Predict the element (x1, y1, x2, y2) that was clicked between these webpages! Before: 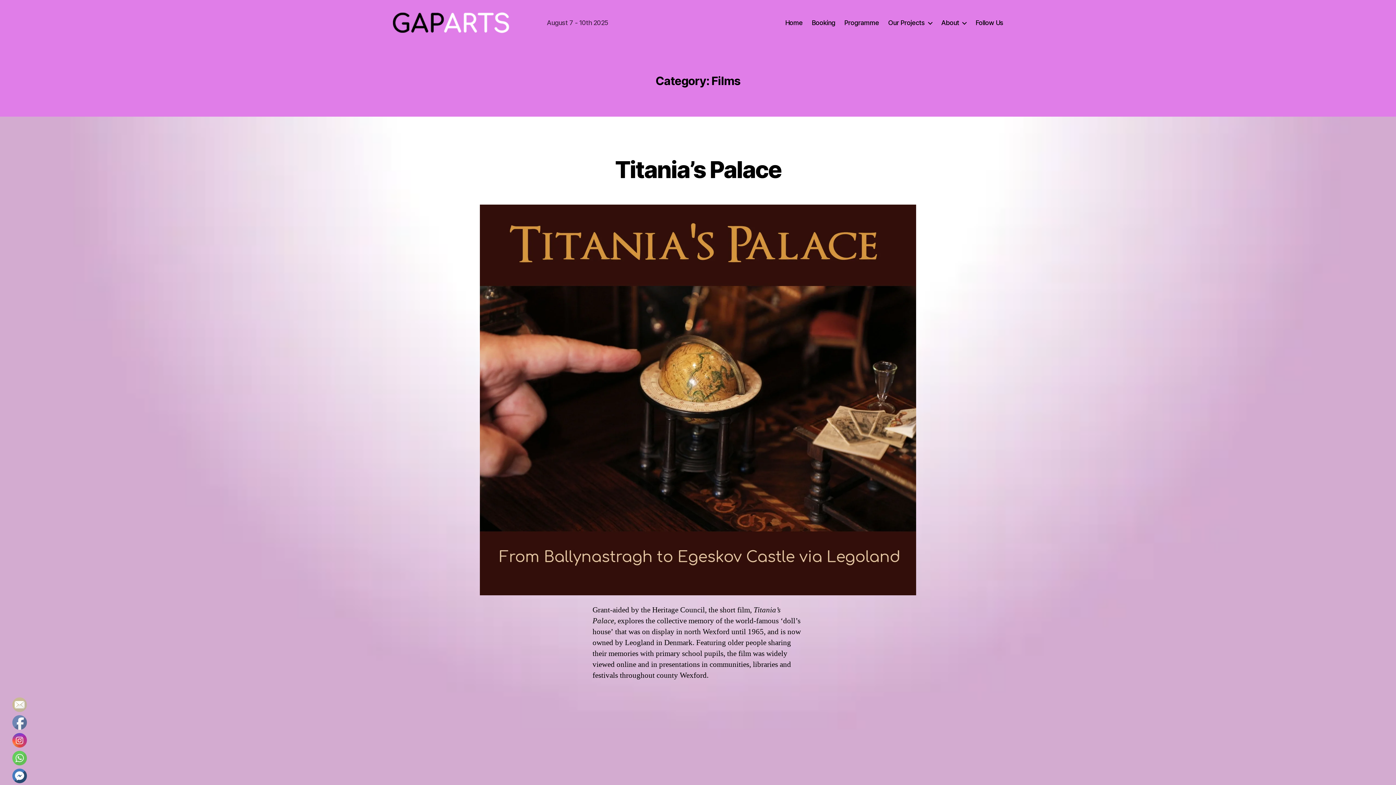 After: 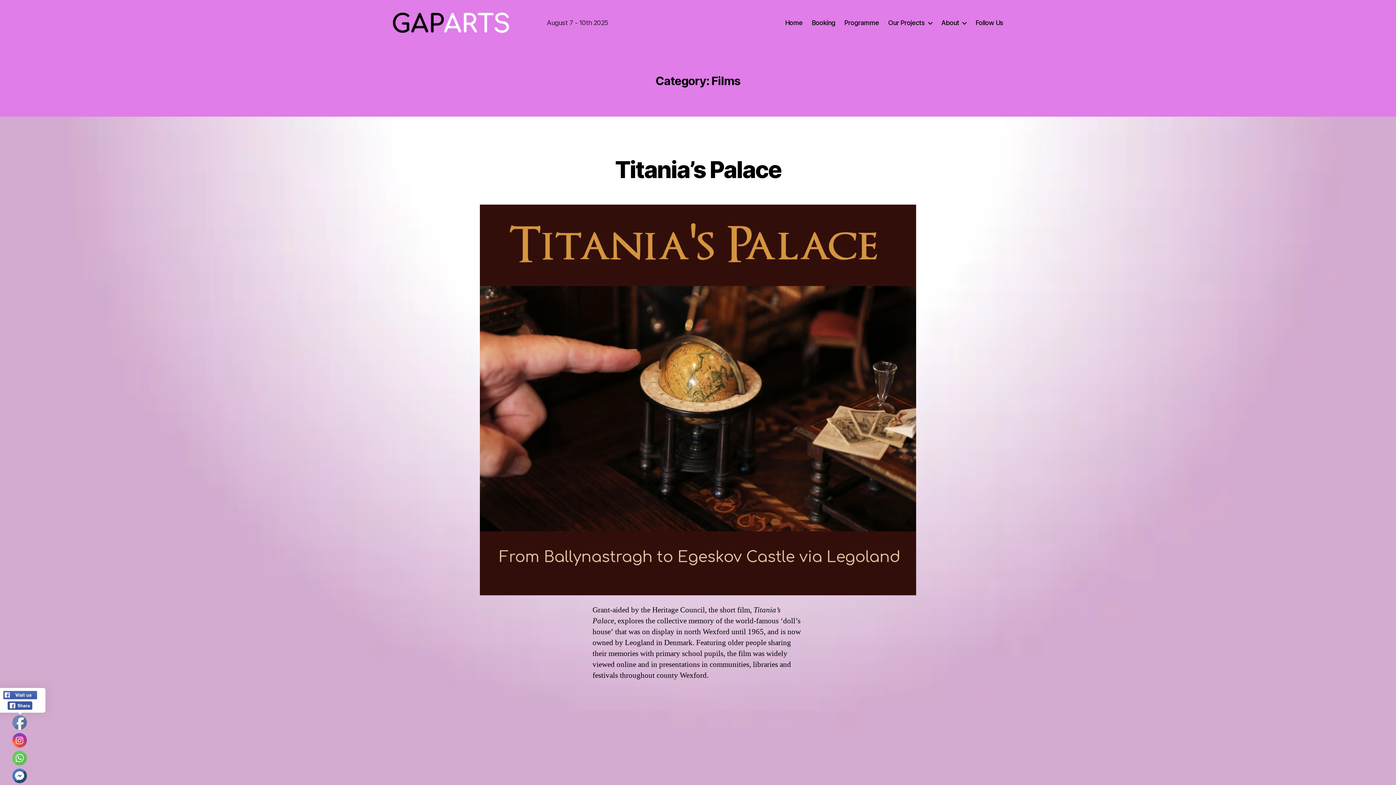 Action: bbox: (12, 716, 27, 730)